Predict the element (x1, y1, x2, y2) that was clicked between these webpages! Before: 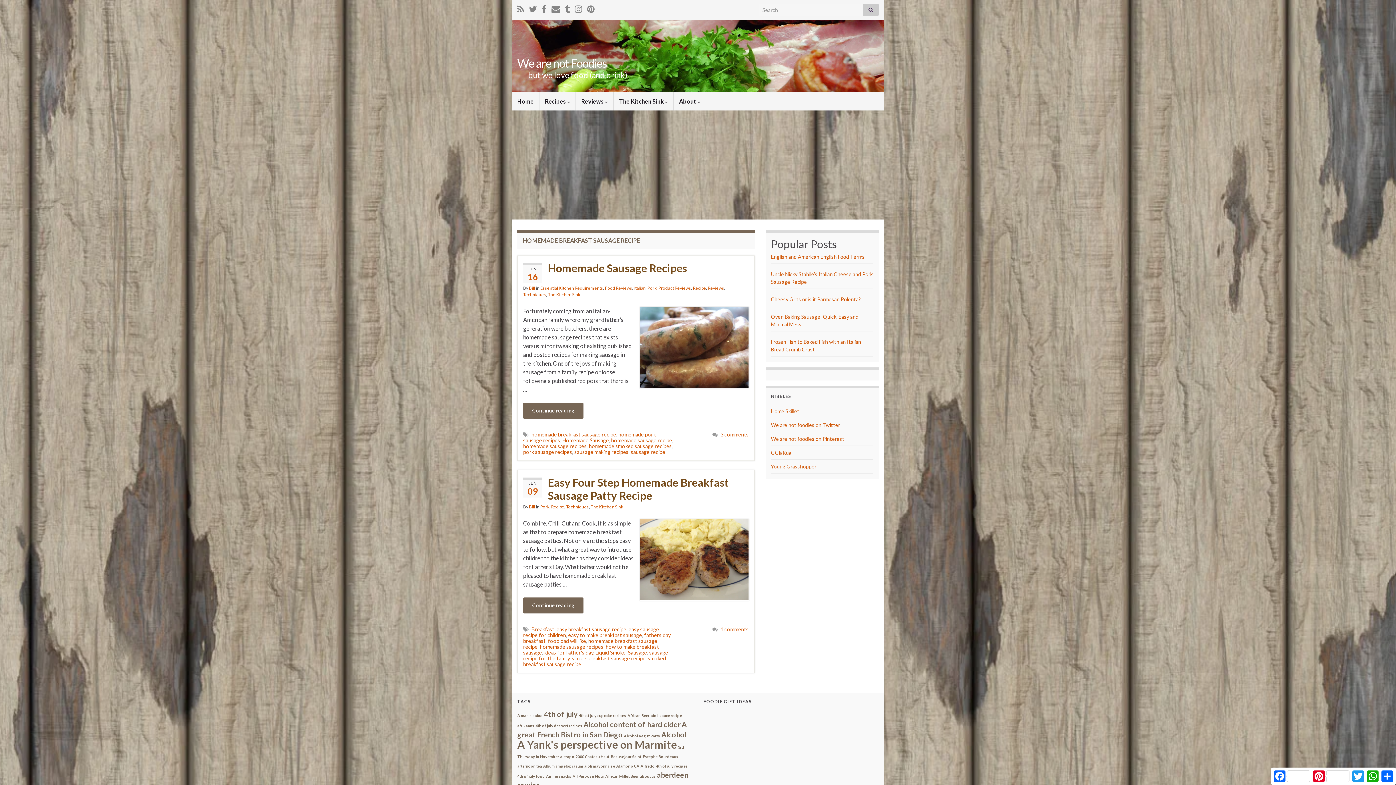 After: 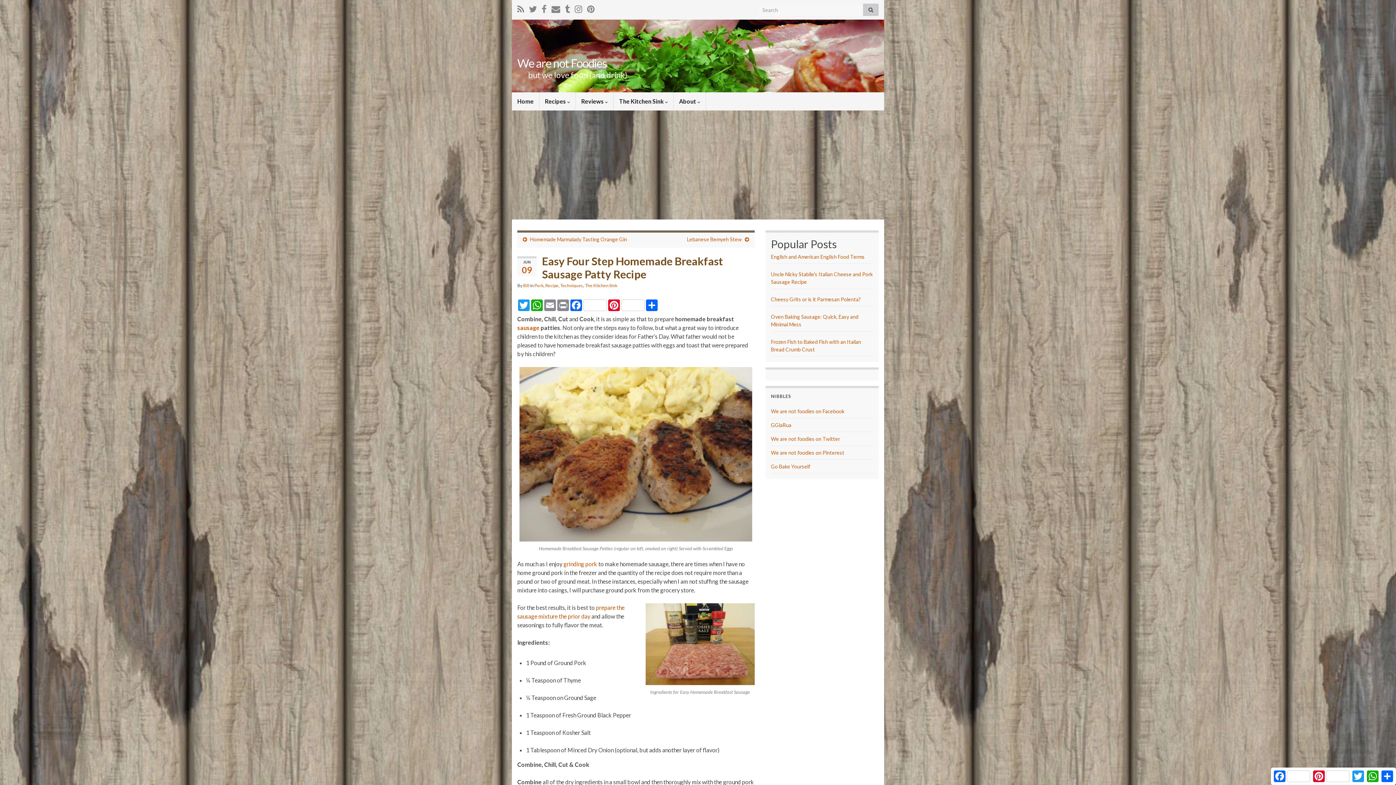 Action: bbox: (523, 476, 748, 502) label: Easy Four Step Homemade Breakfast Sausage Patty Recipe